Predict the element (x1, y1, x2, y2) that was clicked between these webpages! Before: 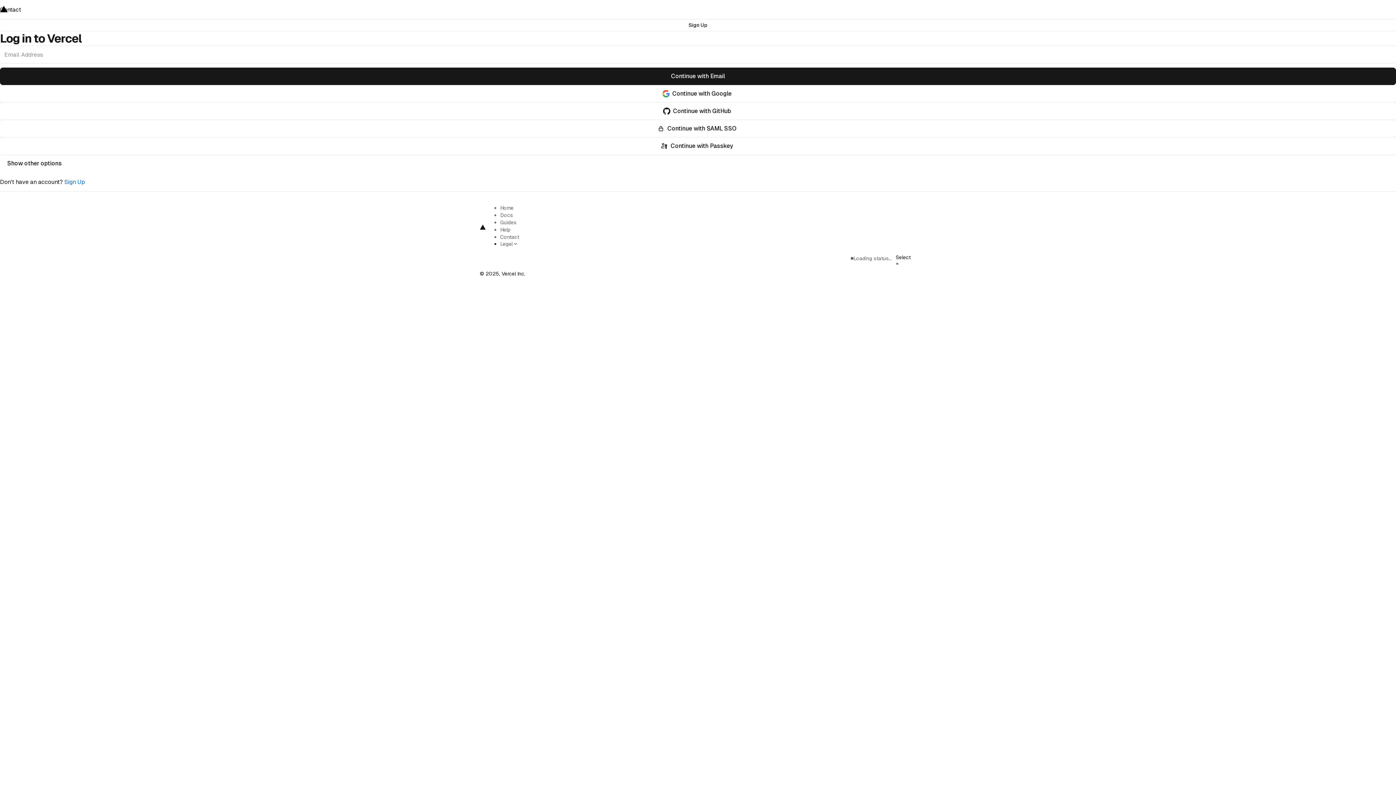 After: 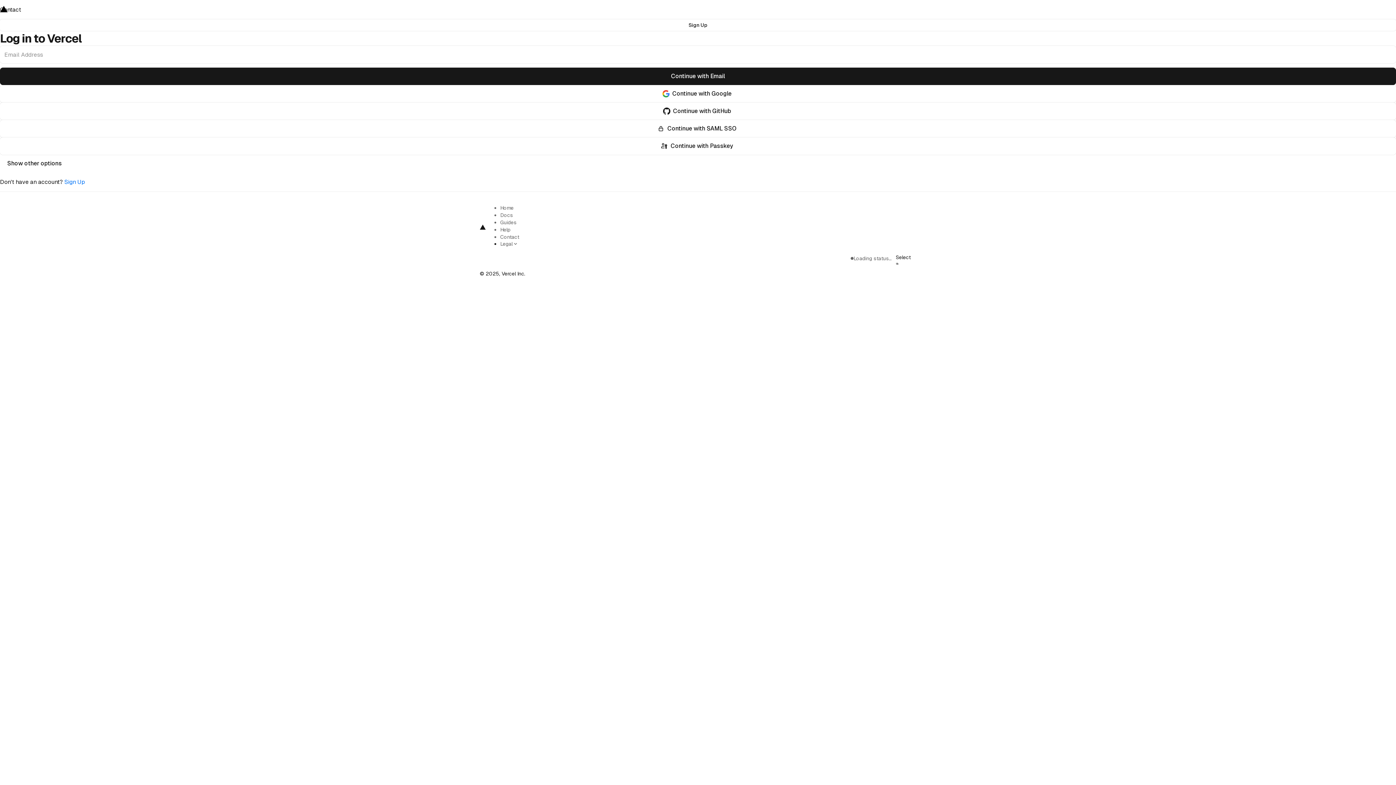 Action: bbox: (0, 154, 69, 172) label: Show other options